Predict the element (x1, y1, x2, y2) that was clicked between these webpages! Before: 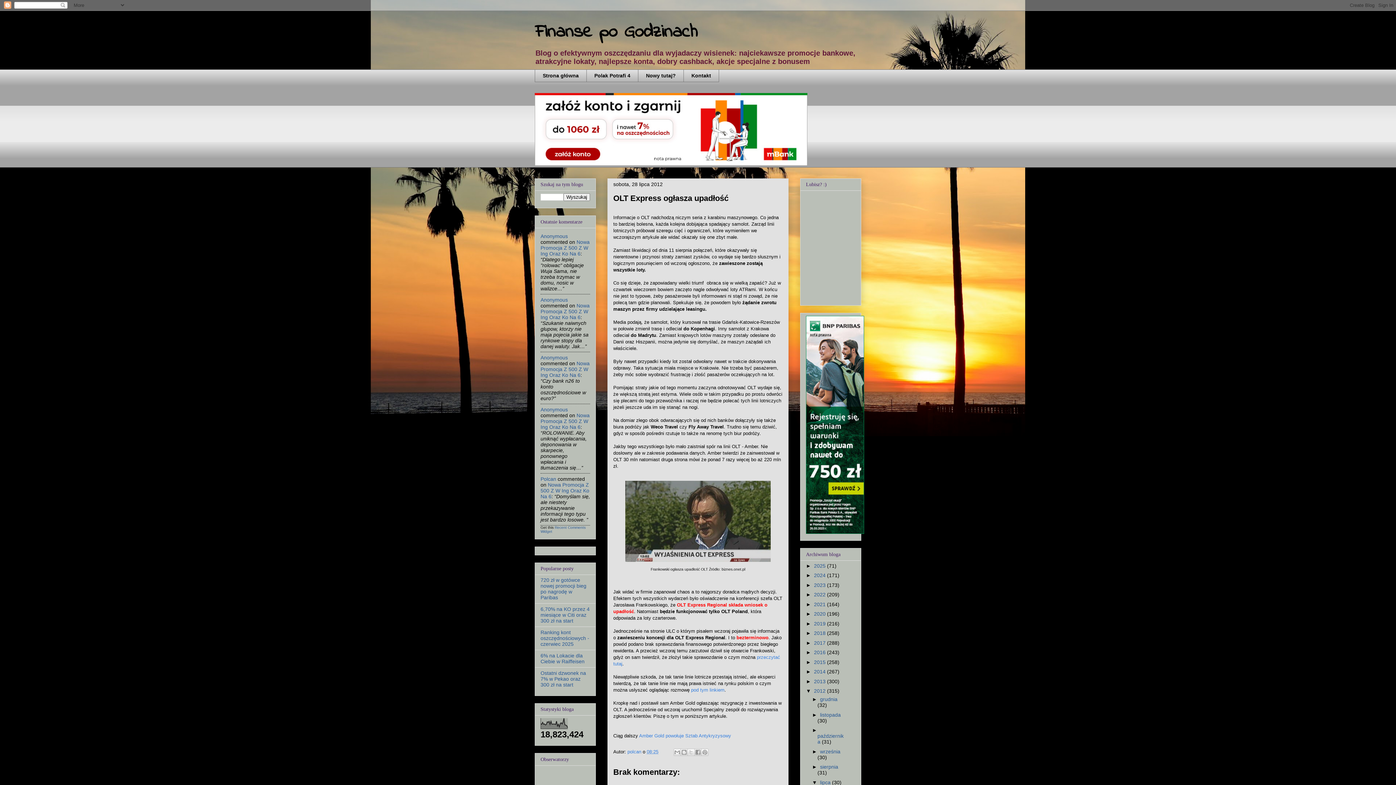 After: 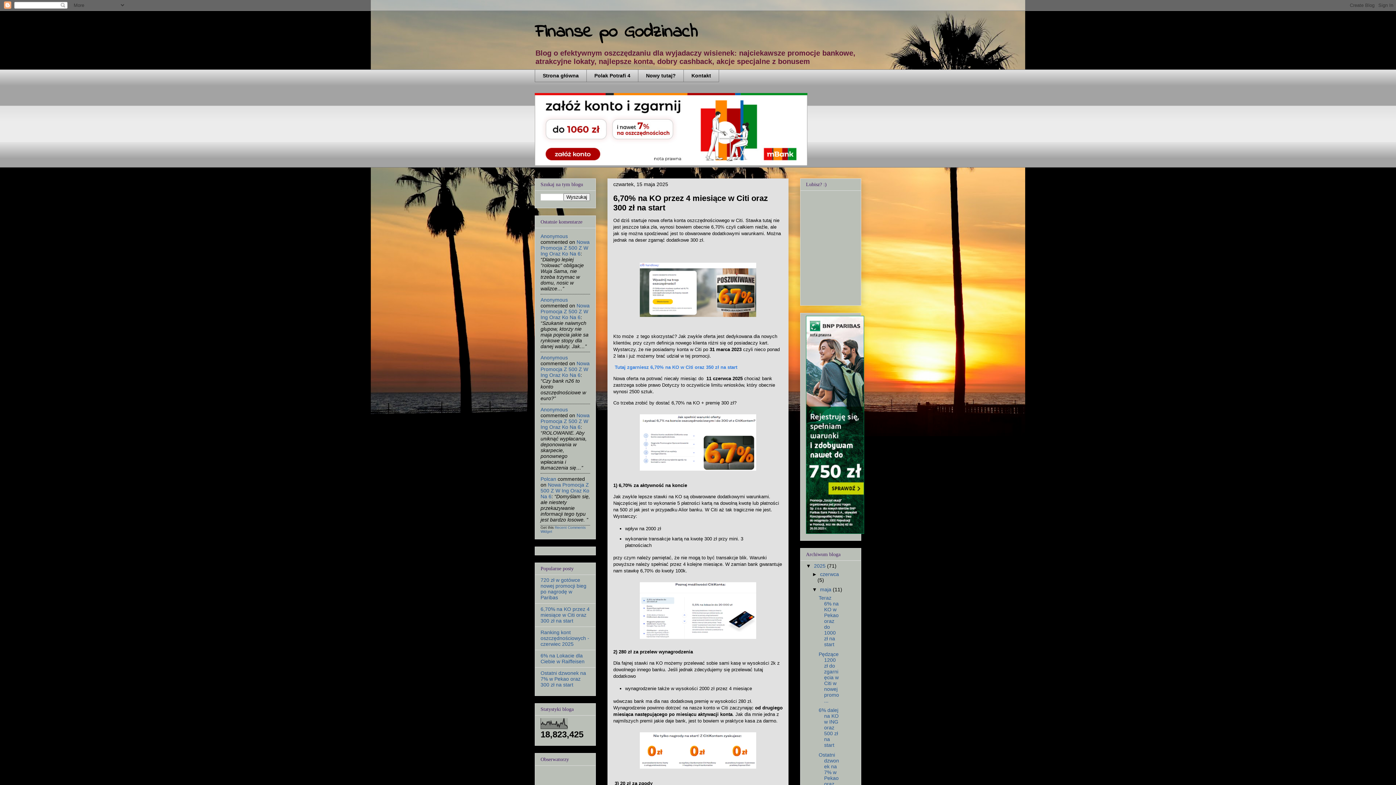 Action: bbox: (540, 606, 589, 623) label: 6,70% na KO przez 4 miesiące w Citi oraz 300 zł na start